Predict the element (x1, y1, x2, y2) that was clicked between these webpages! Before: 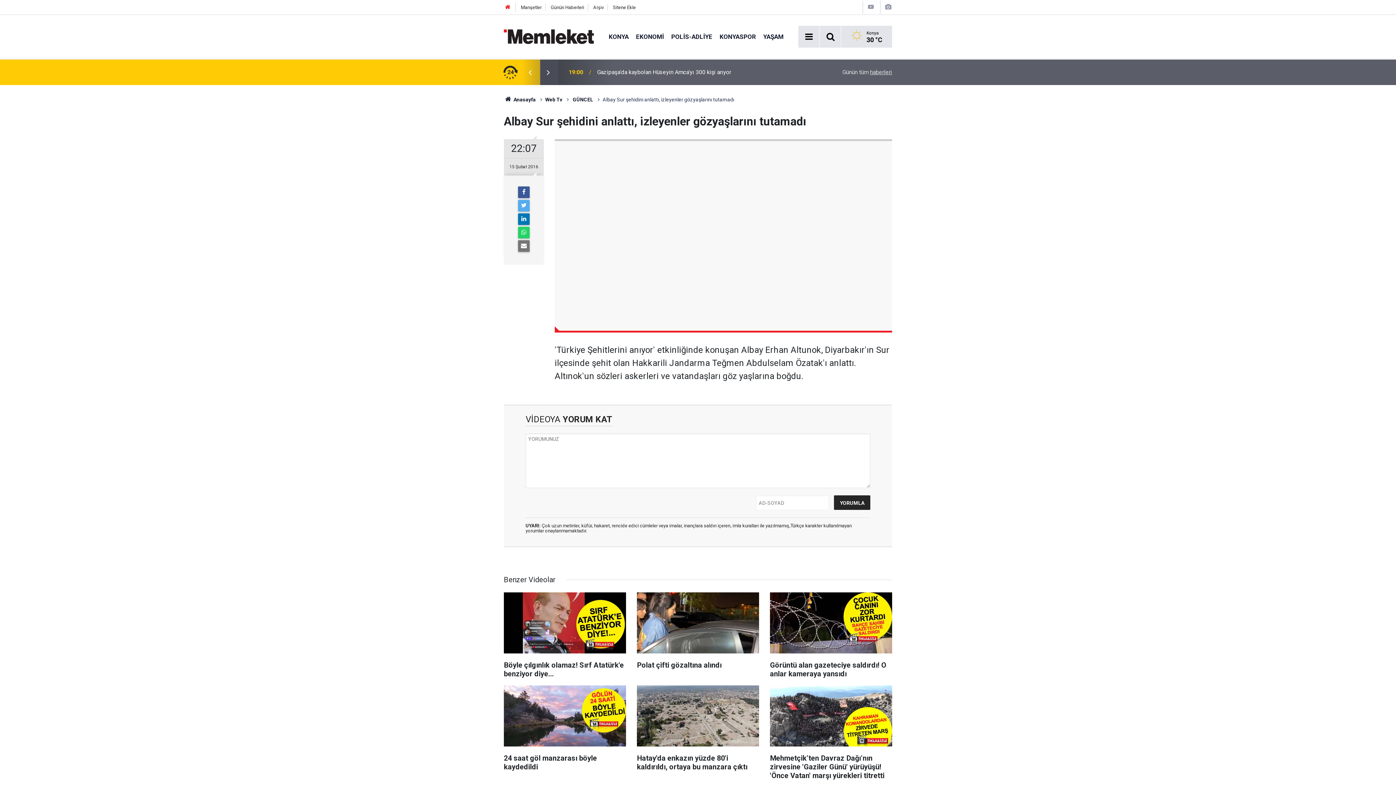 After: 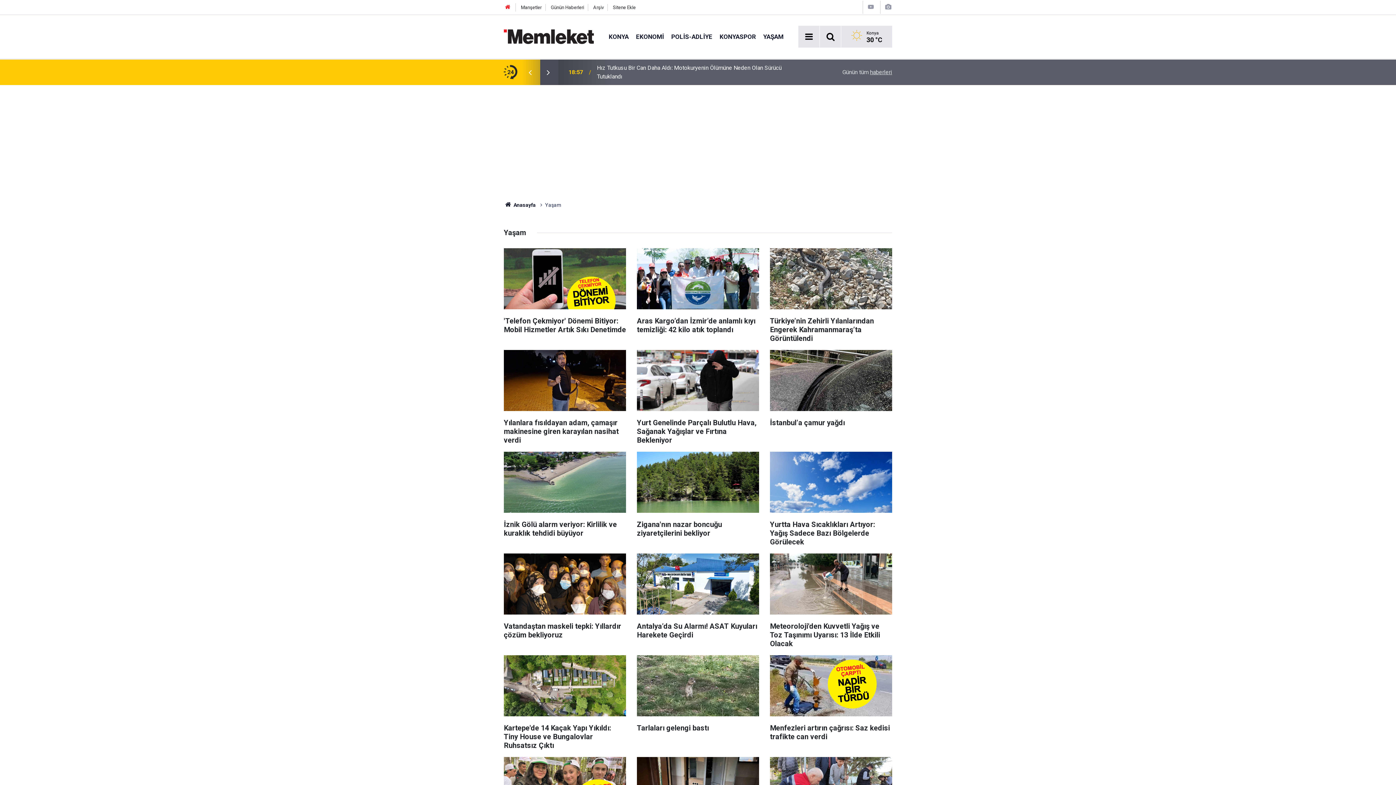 Action: bbox: (759, 32, 787, 40) label: YAŞAM